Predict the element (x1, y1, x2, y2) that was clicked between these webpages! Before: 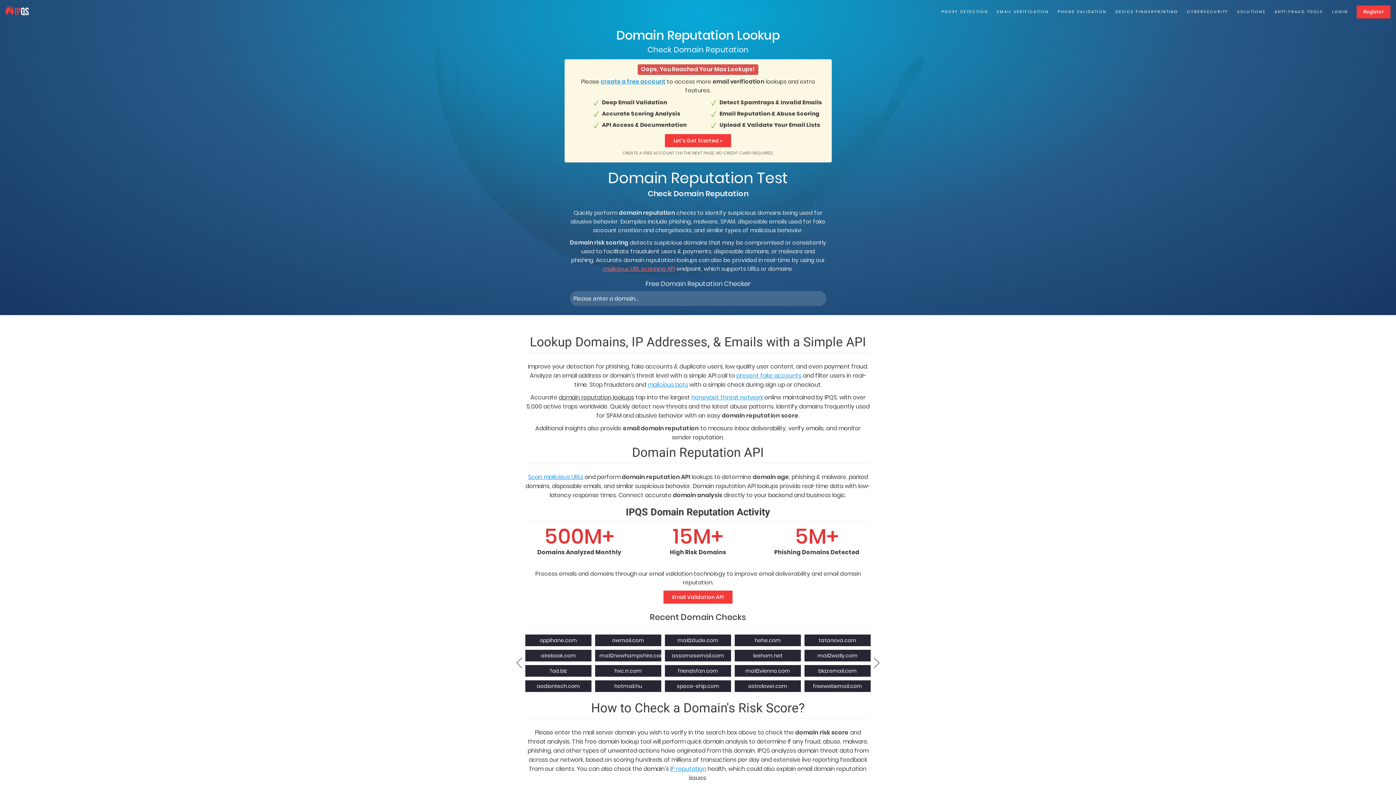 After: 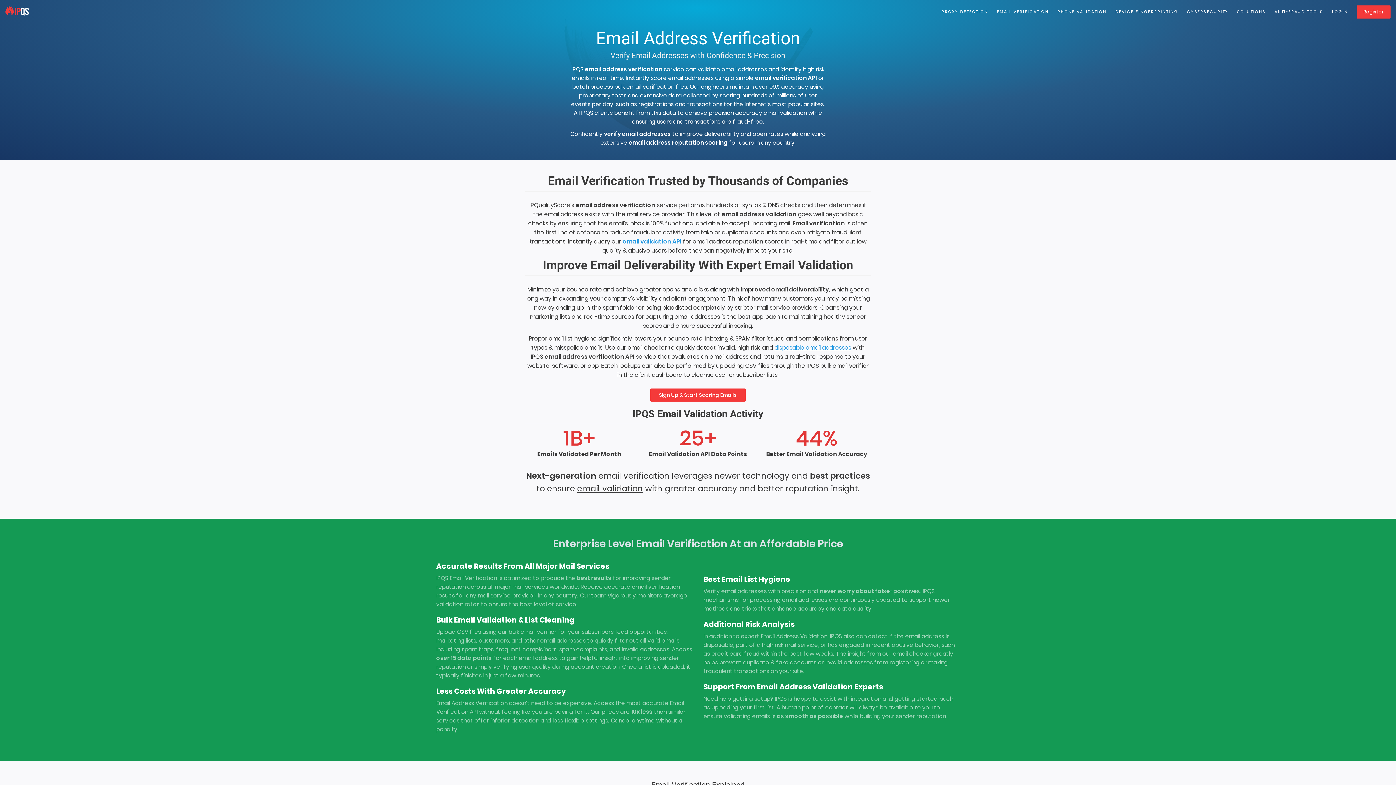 Action: bbox: (997, 8, 1049, 15) label: EMAIL VERIFICATION